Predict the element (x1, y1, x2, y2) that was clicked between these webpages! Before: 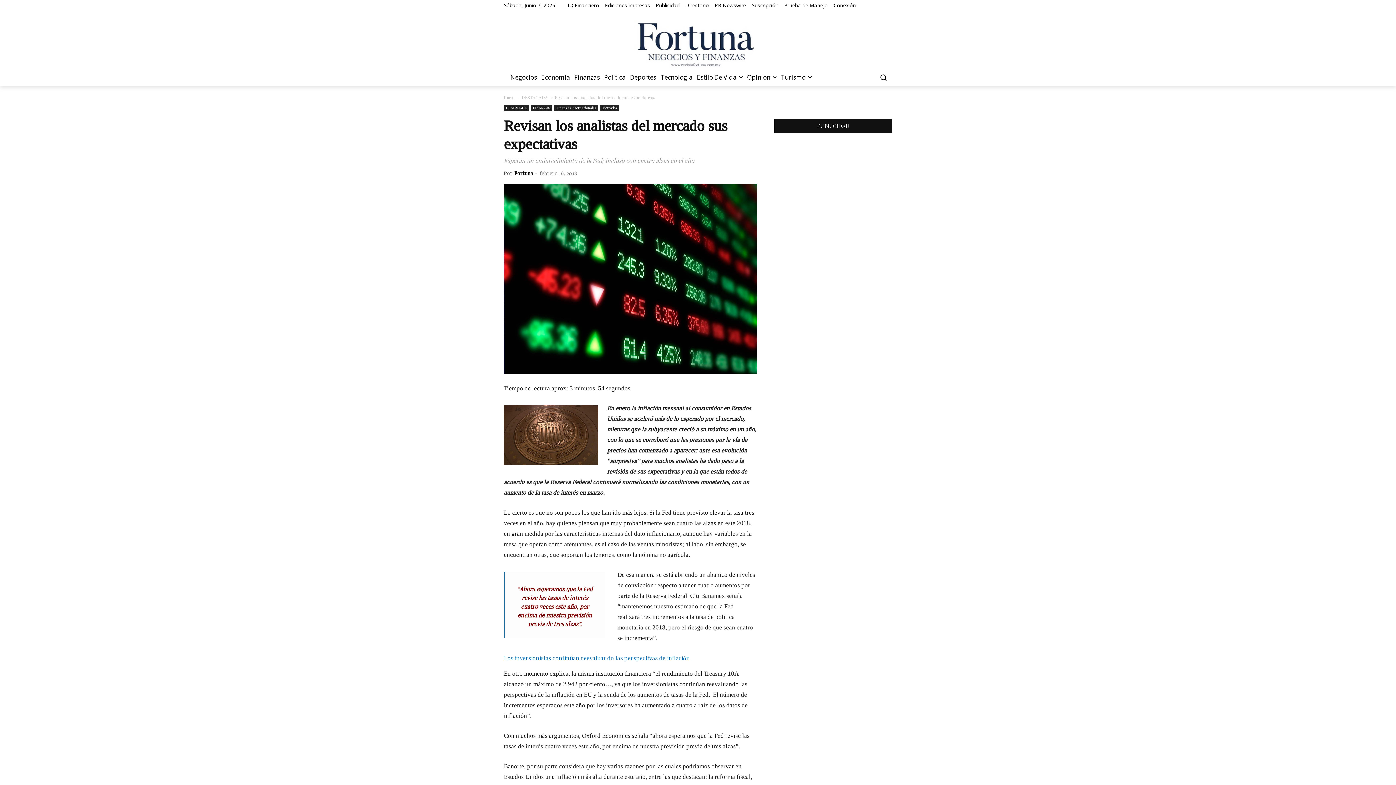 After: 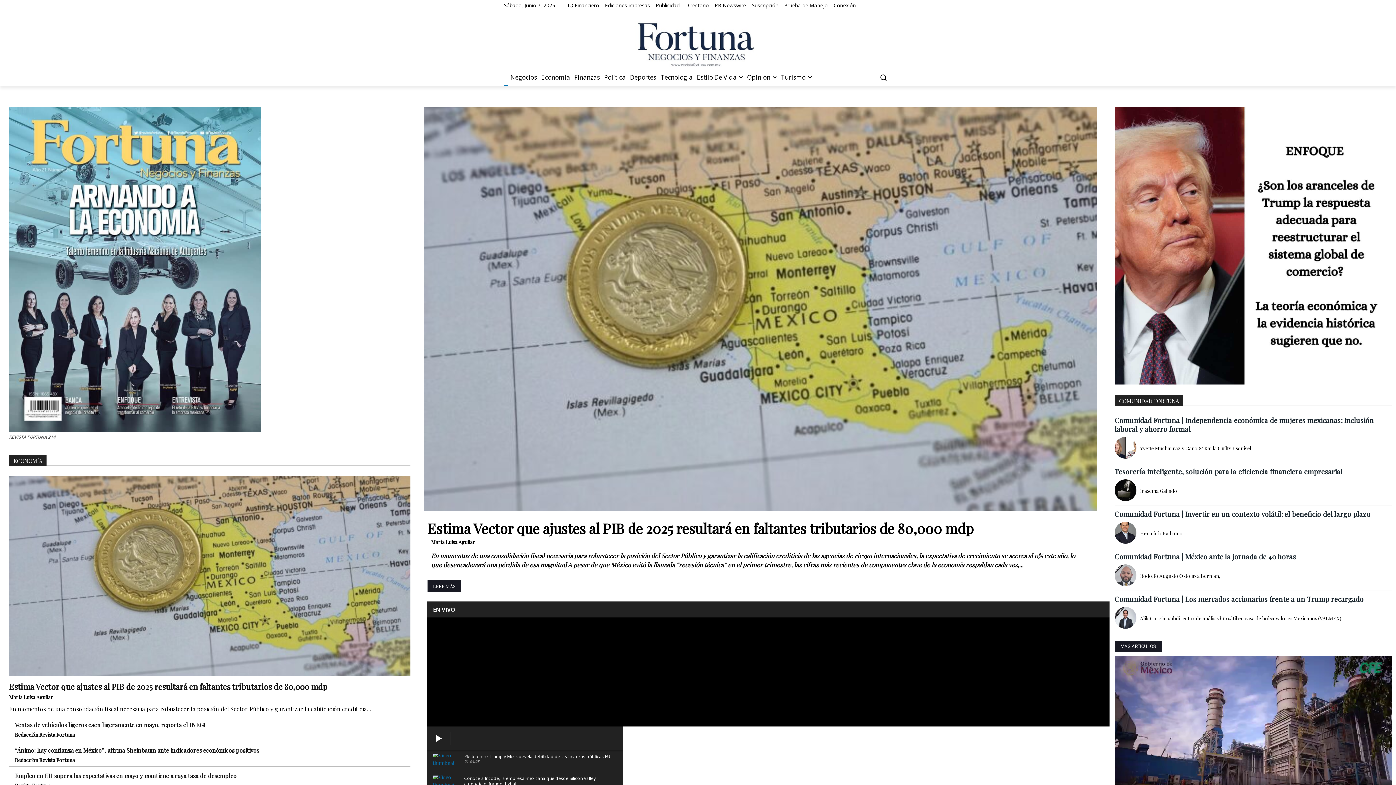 Action: label: Inicio bbox: (504, 68, 508, 86)